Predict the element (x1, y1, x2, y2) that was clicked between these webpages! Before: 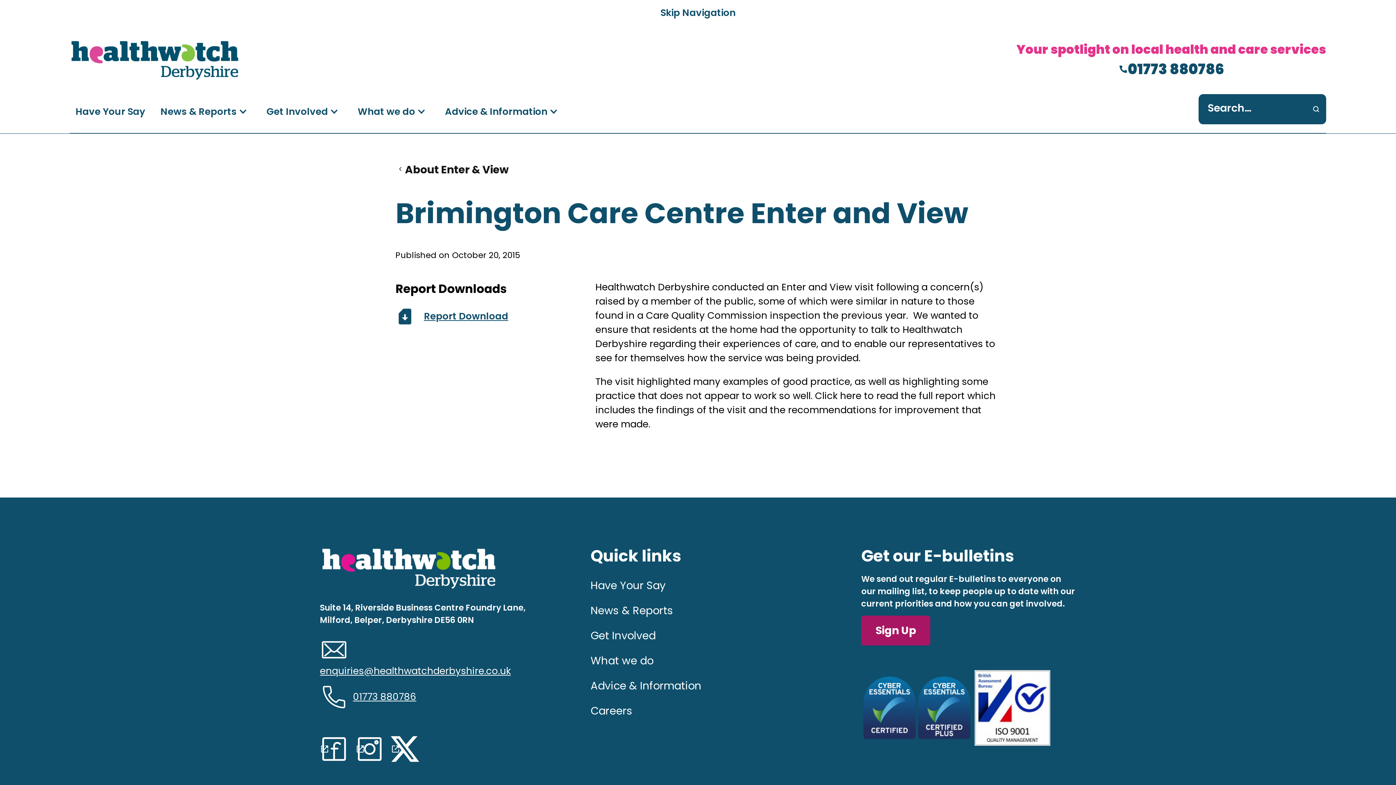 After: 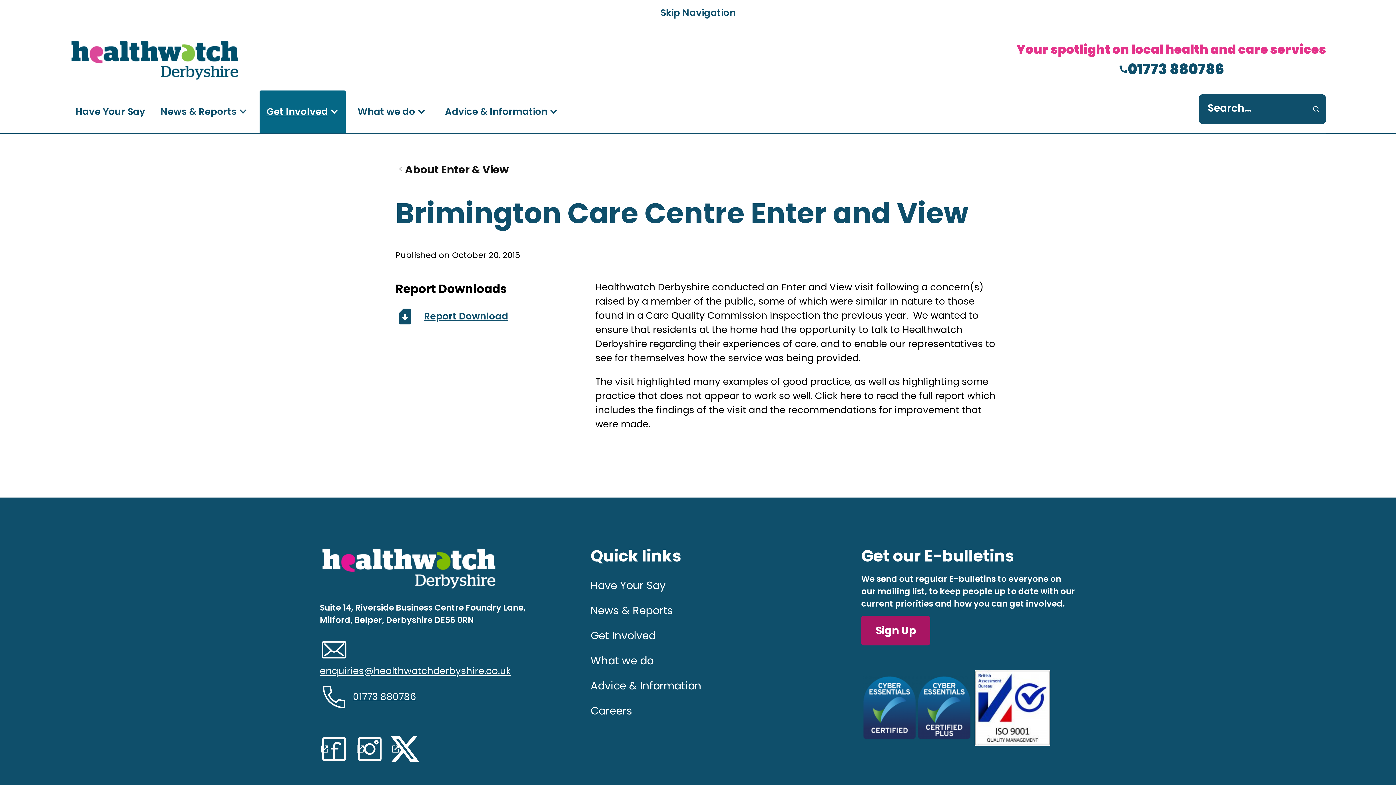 Action: bbox: (259, 90, 345, 132) label: Get Involved